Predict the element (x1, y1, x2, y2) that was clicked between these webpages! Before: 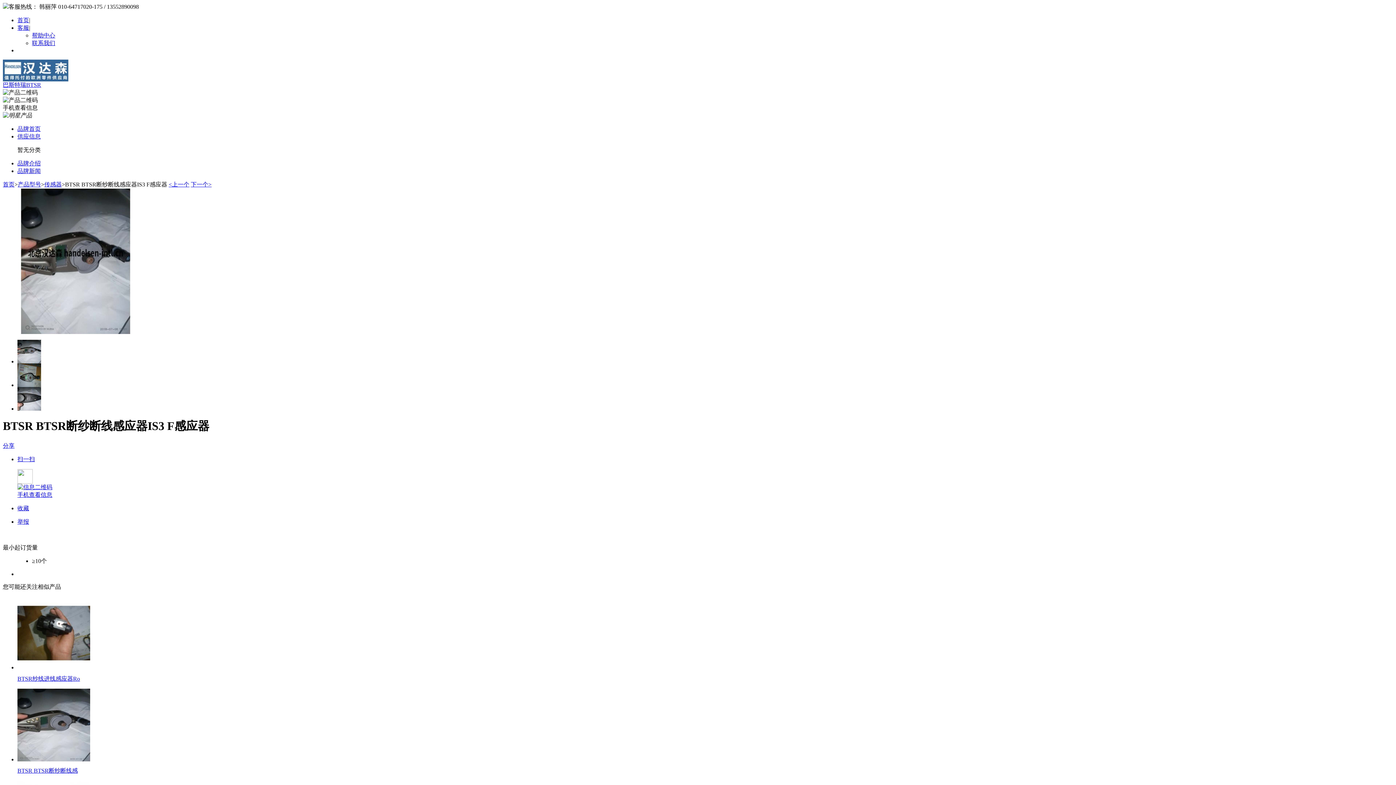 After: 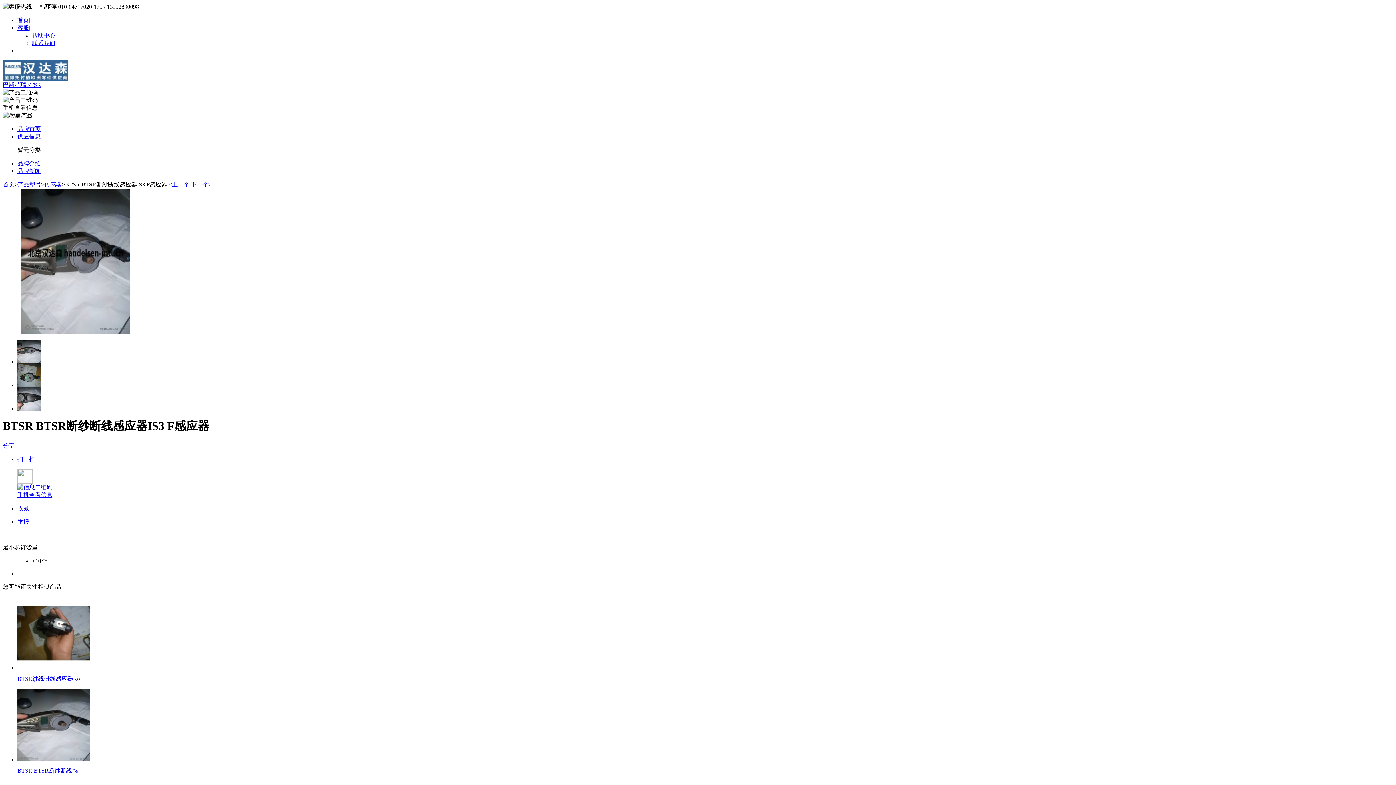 Action: label: 品牌介绍 bbox: (17, 160, 40, 166)